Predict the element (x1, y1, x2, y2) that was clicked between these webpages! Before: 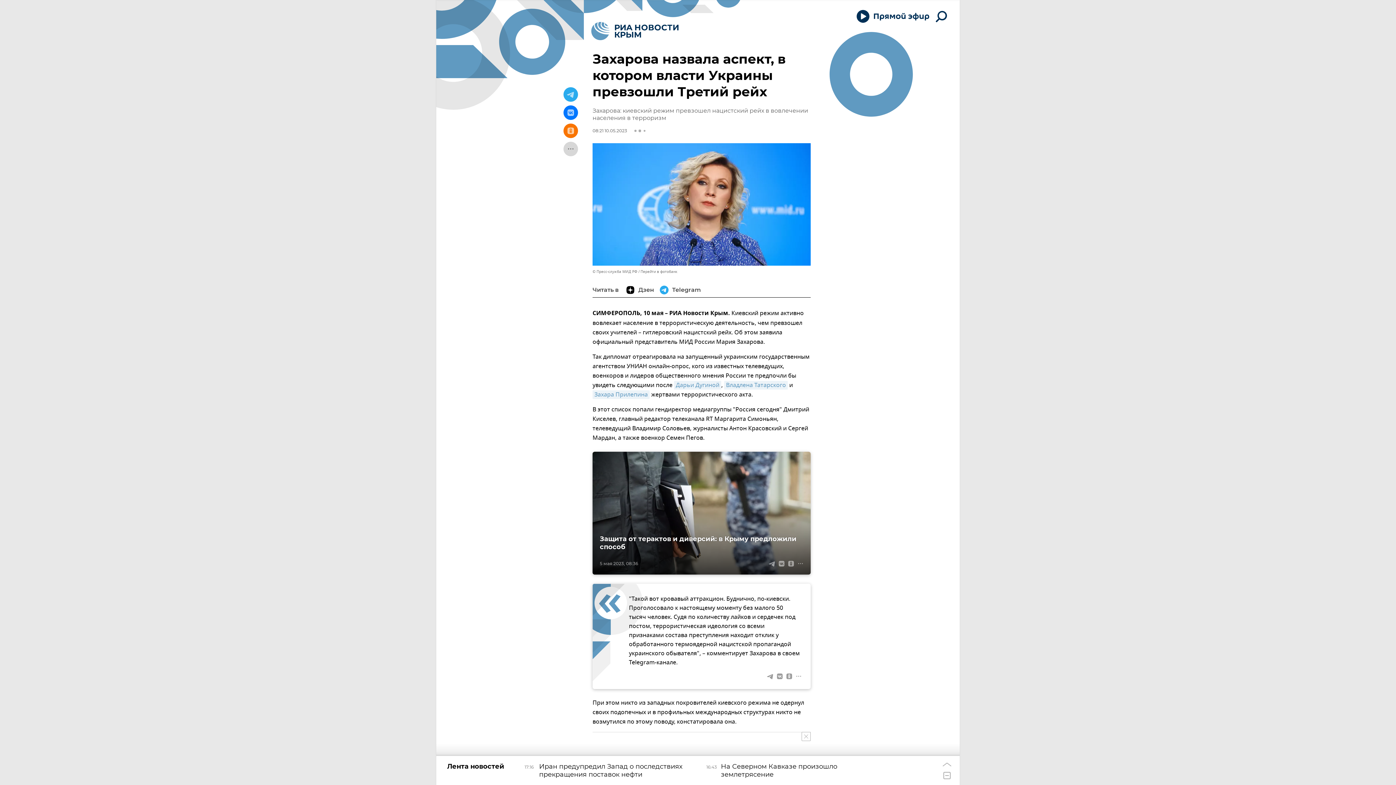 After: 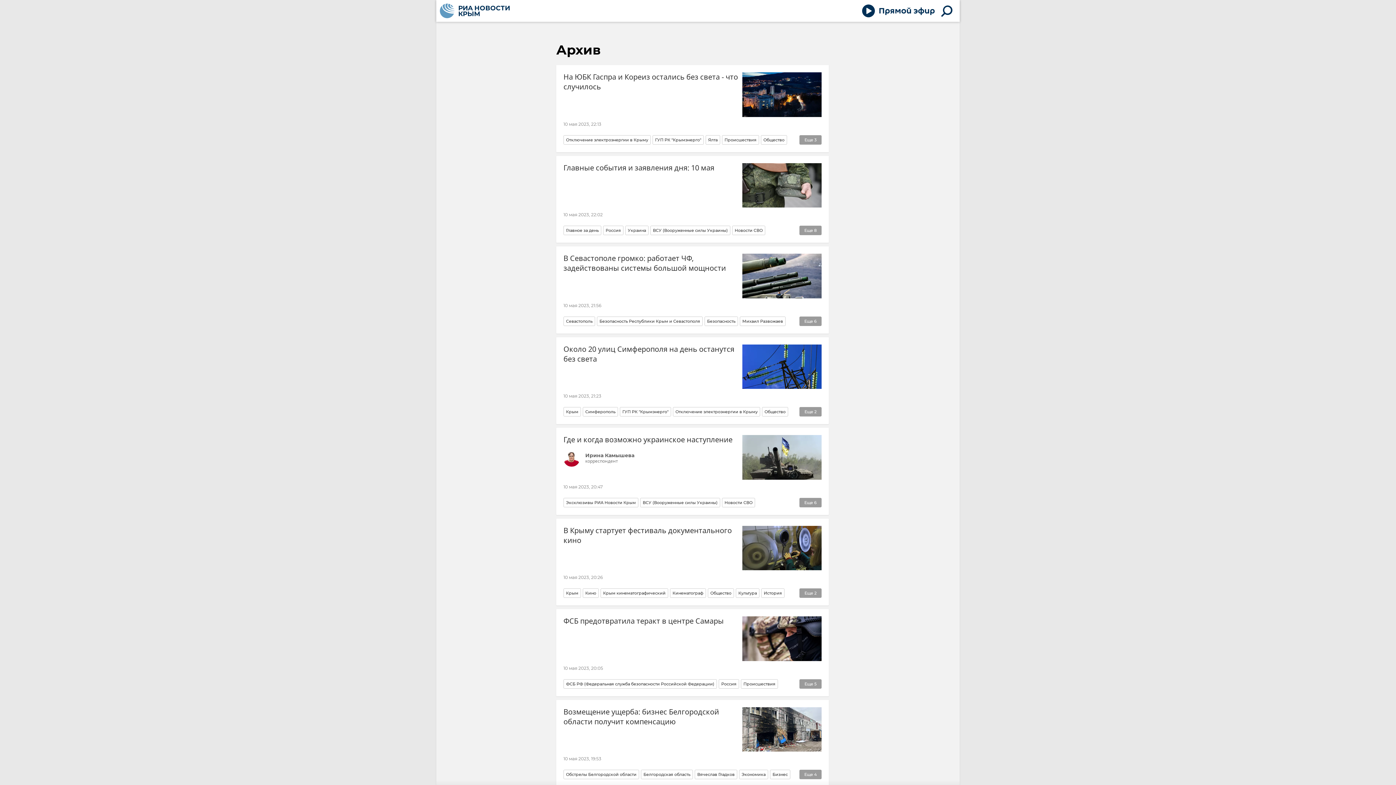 Action: bbox: (592, 128, 627, 133) label: 08:21 10.05.2023